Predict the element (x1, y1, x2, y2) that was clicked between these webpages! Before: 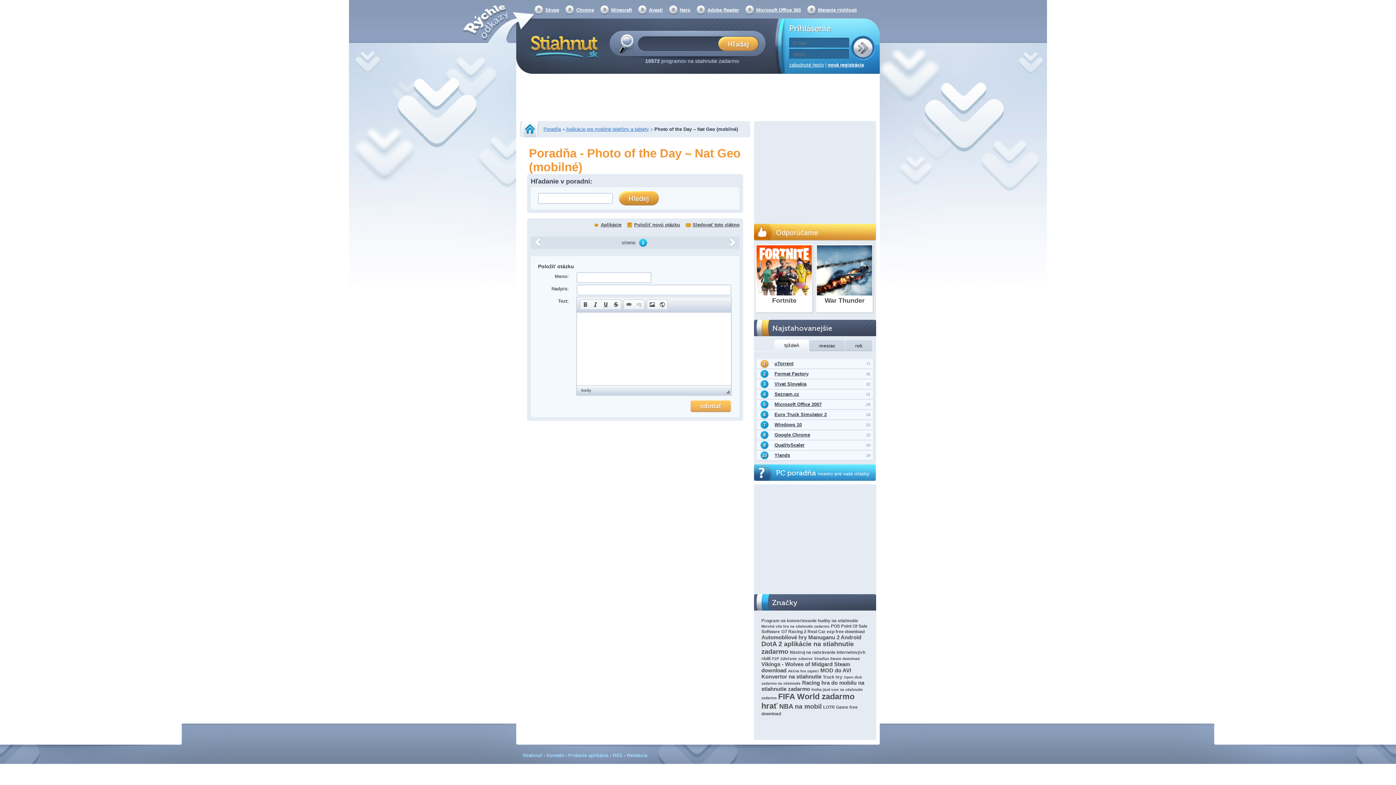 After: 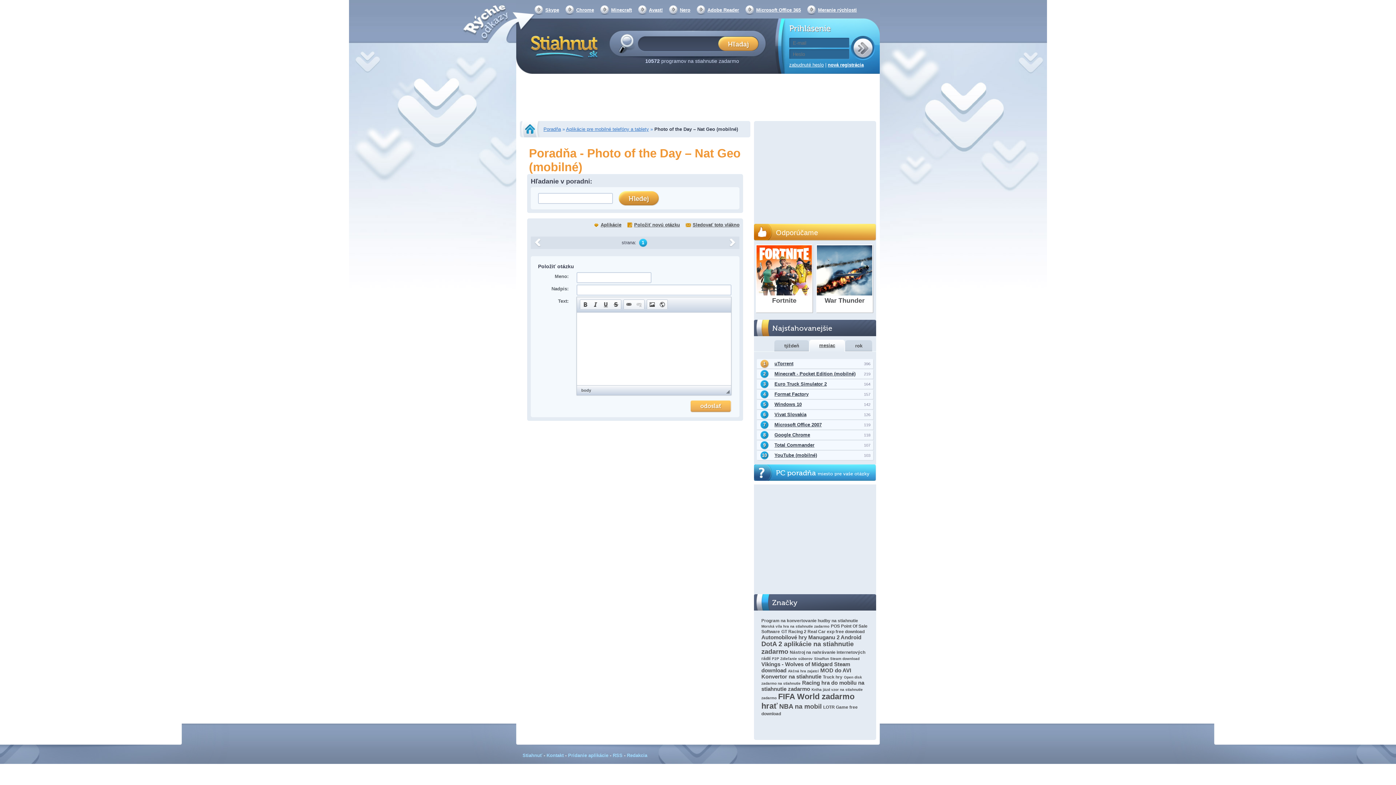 Action: label: mesiac bbox: (812, 340, 842, 351)